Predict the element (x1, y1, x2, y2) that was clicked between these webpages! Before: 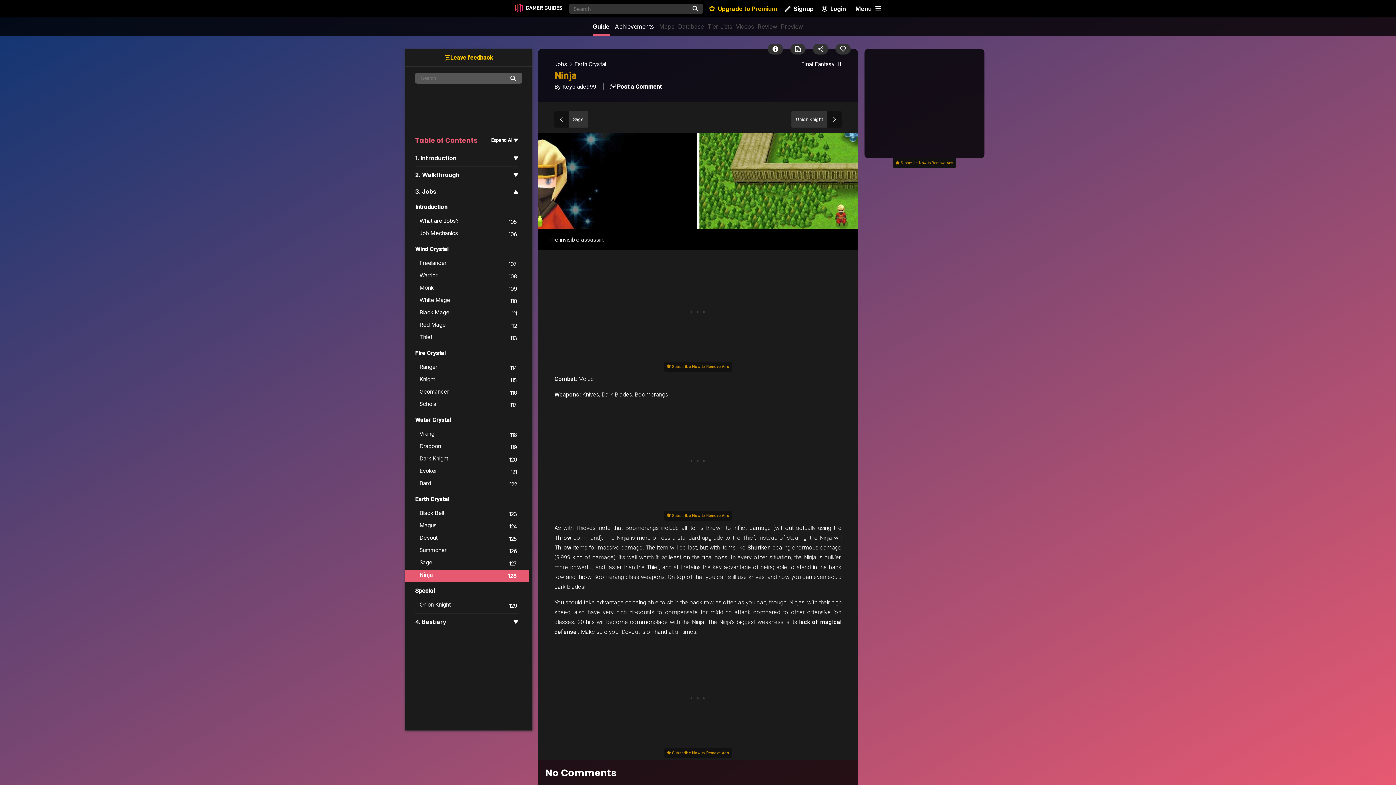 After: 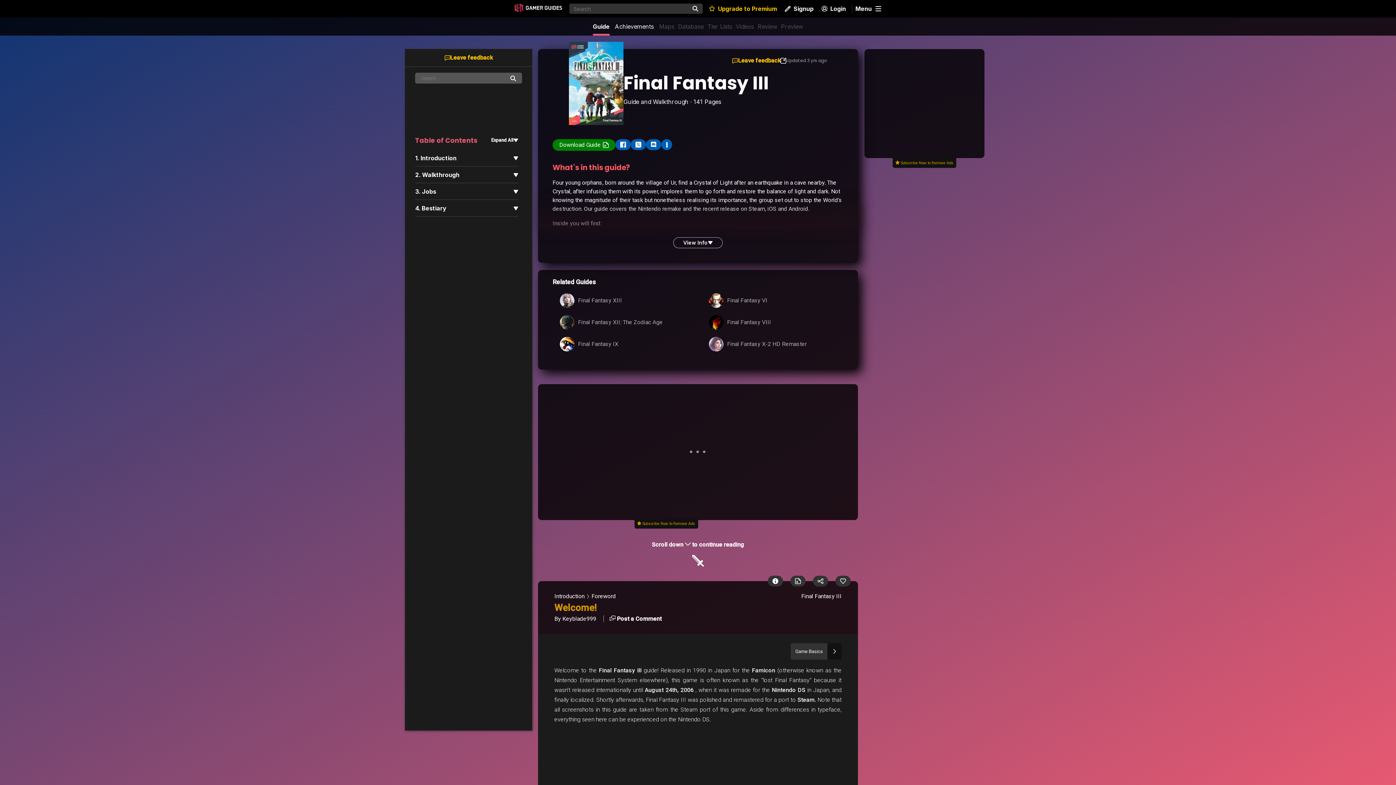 Action: bbox: (593, 17, 609, 35) label: Guide